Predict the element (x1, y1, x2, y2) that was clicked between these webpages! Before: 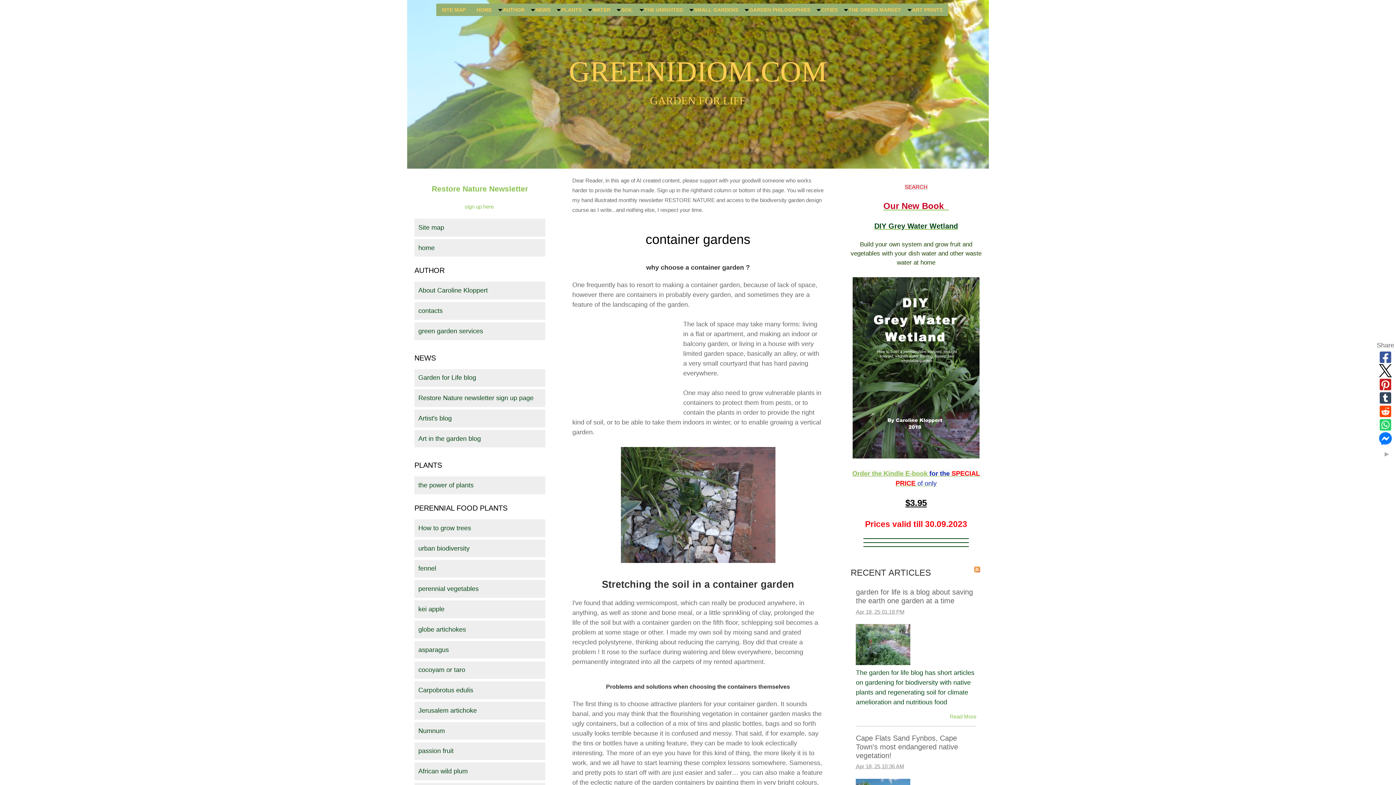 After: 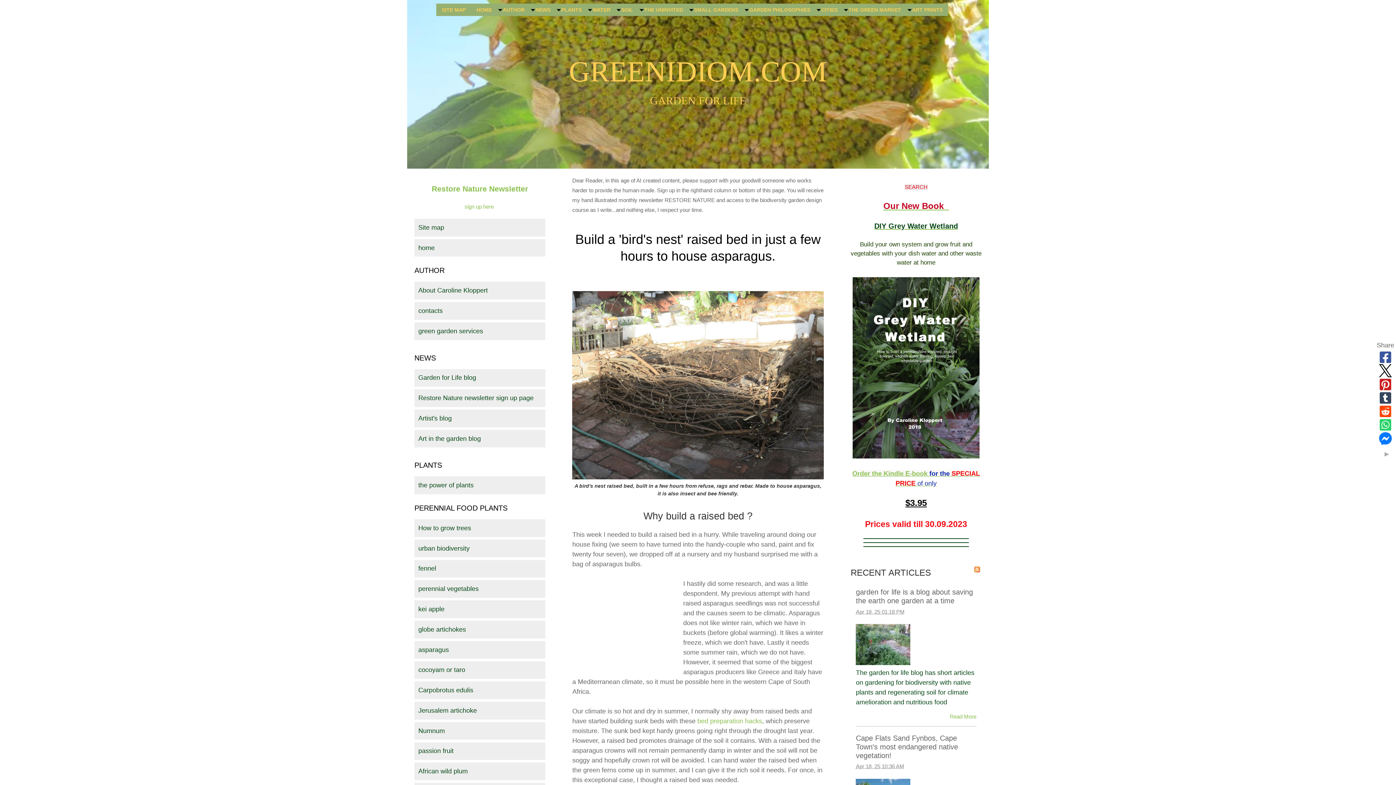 Action: label: asparagus bbox: (414, 641, 545, 659)